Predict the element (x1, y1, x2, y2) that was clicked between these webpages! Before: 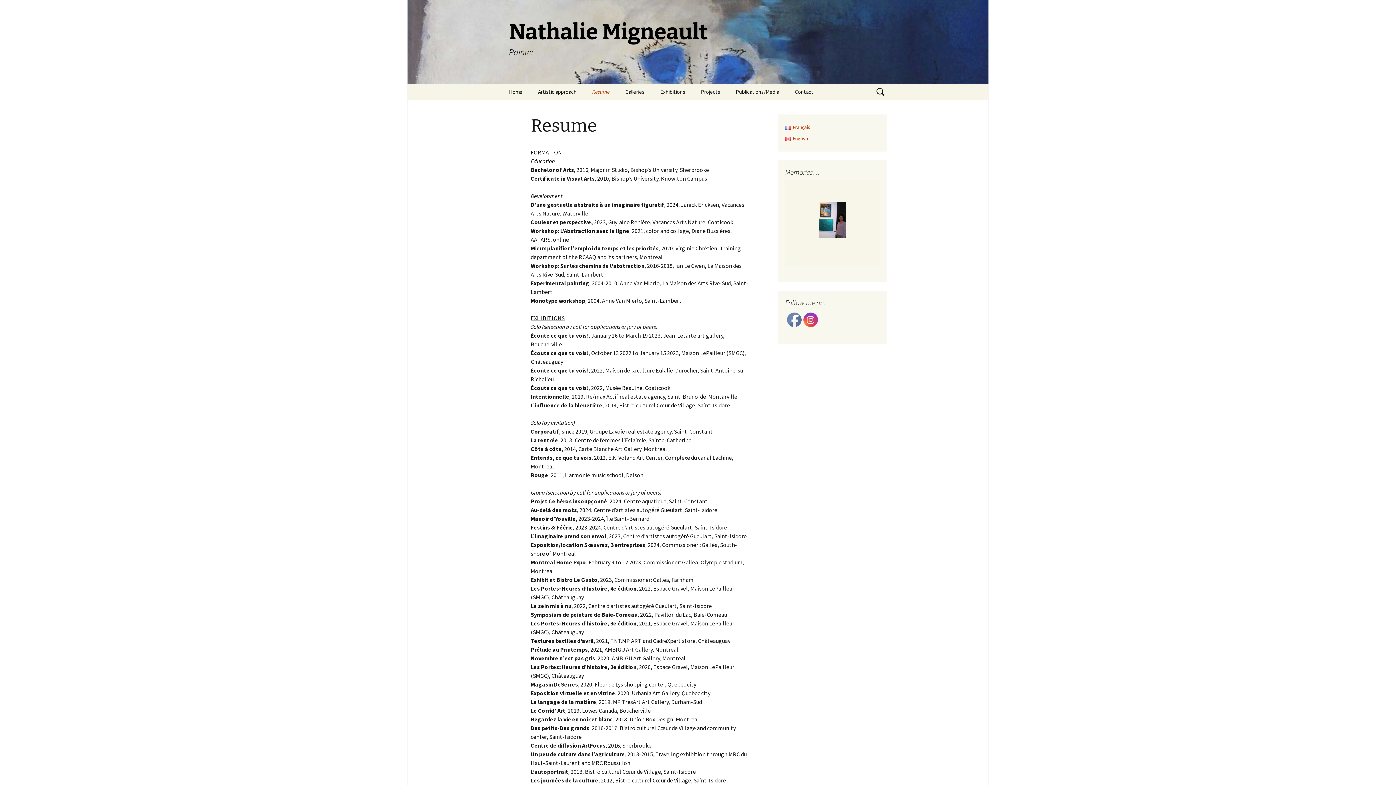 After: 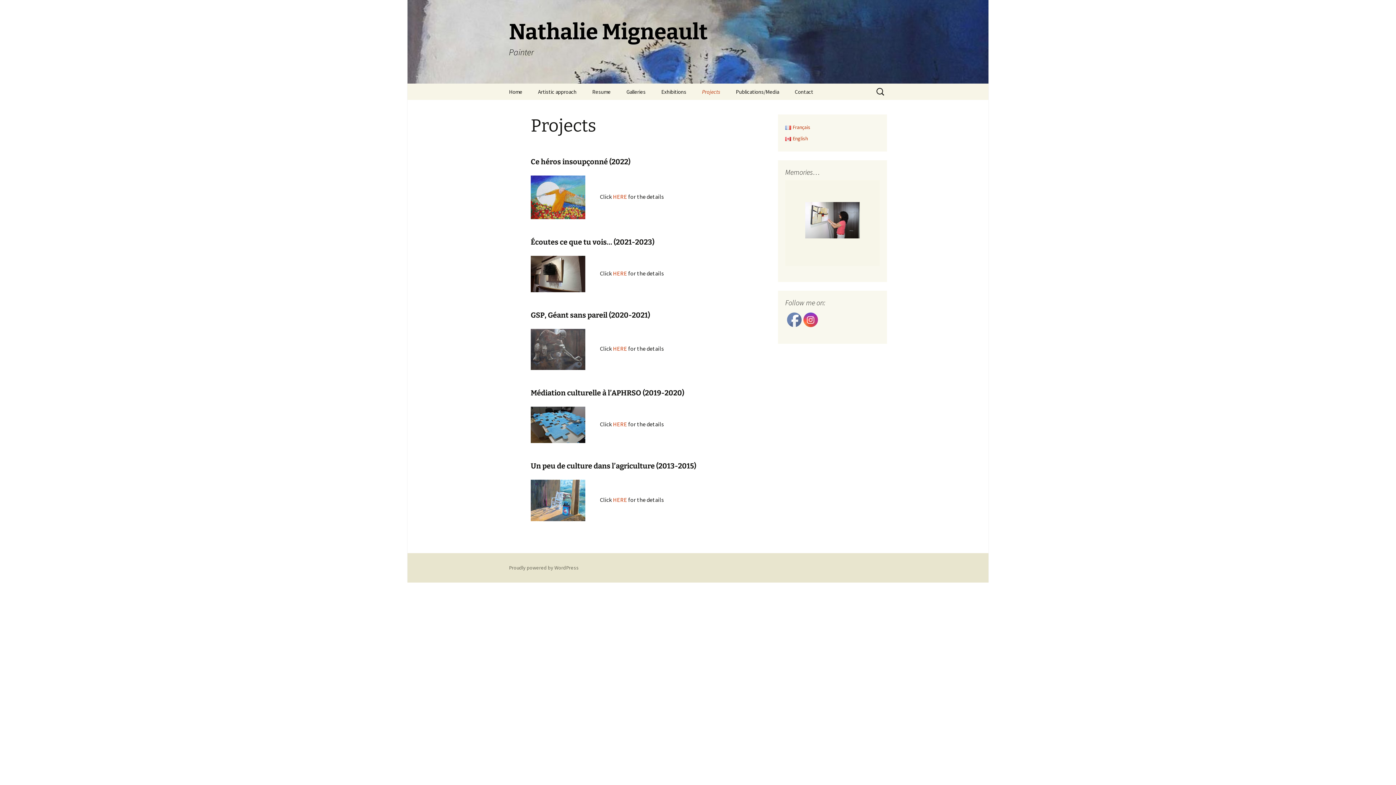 Action: bbox: (693, 83, 727, 100) label: Projects